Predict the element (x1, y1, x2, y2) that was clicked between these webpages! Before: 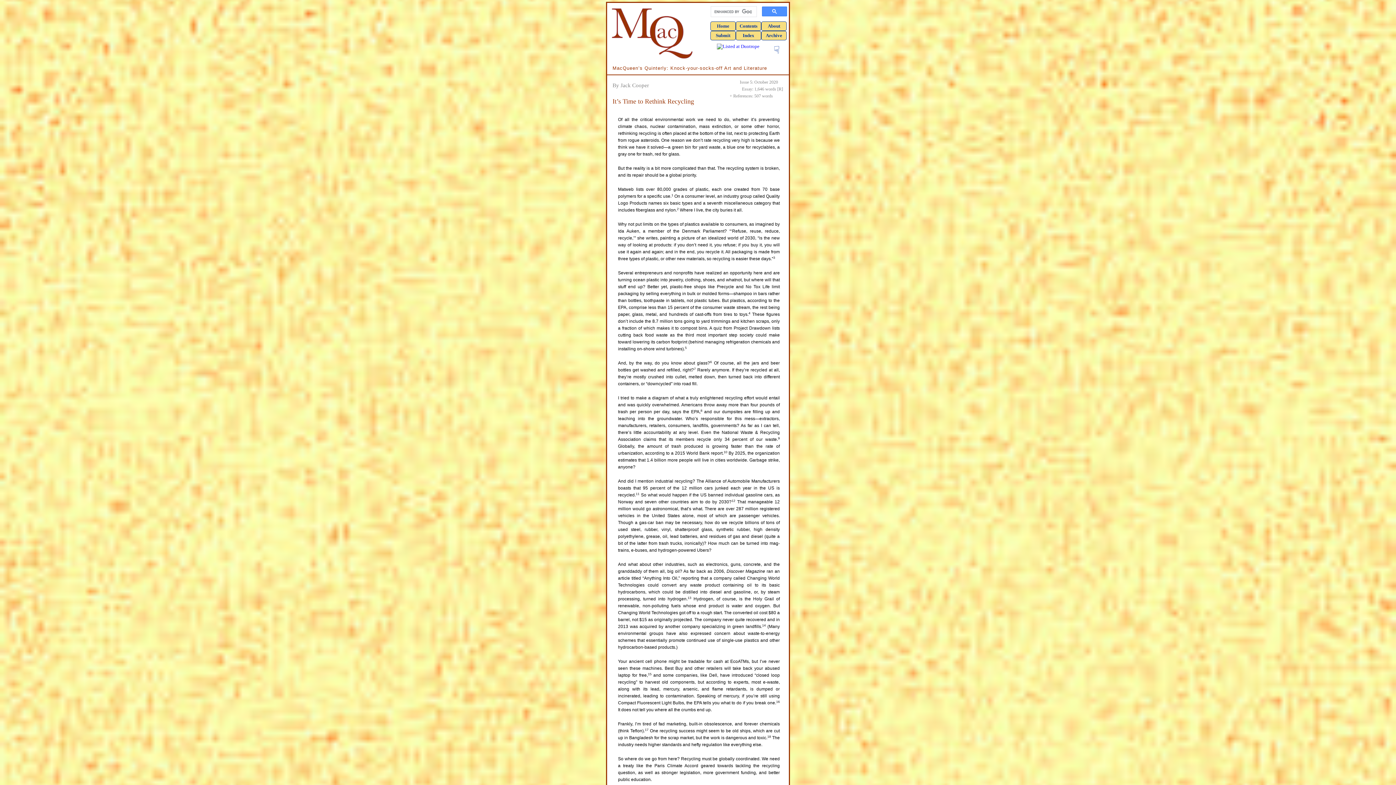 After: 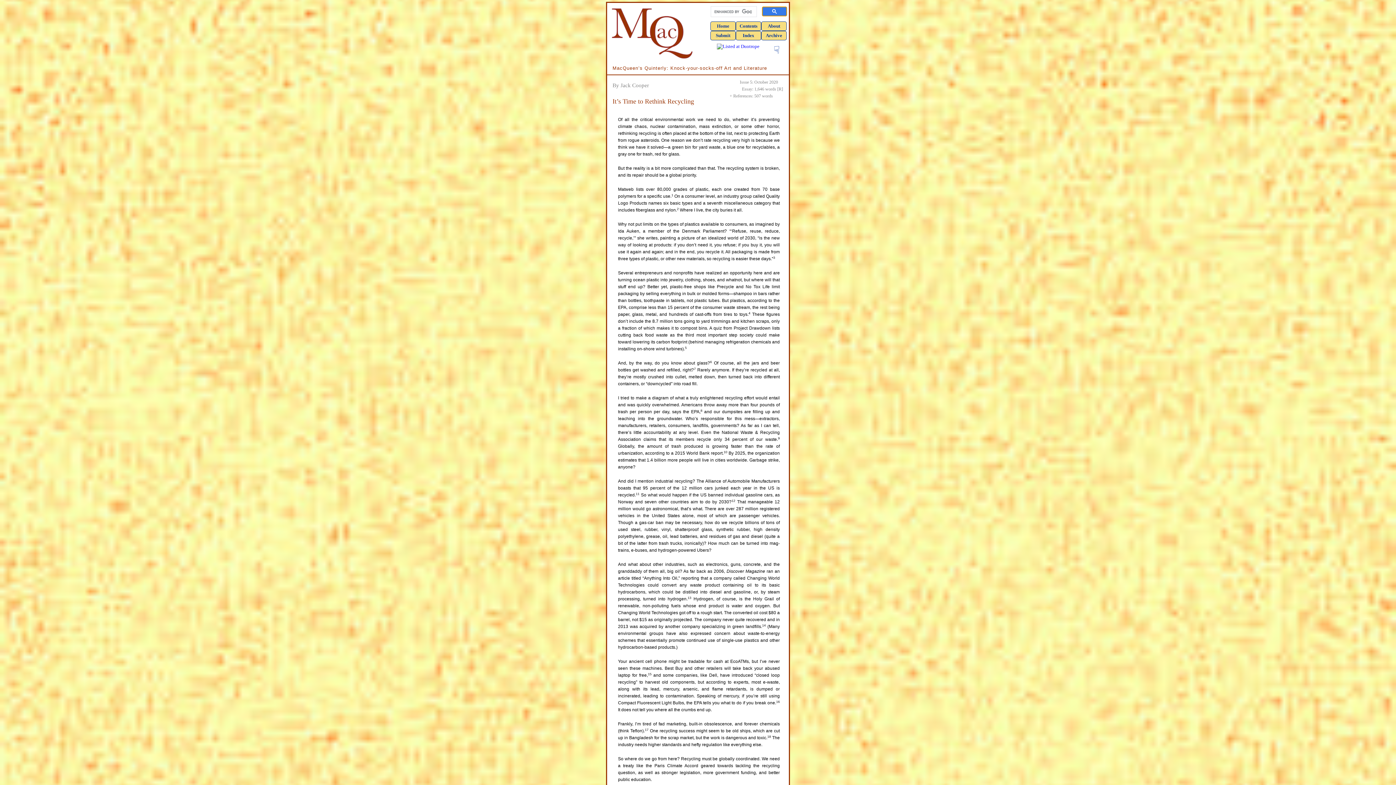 Action: bbox: (762, 6, 787, 16)